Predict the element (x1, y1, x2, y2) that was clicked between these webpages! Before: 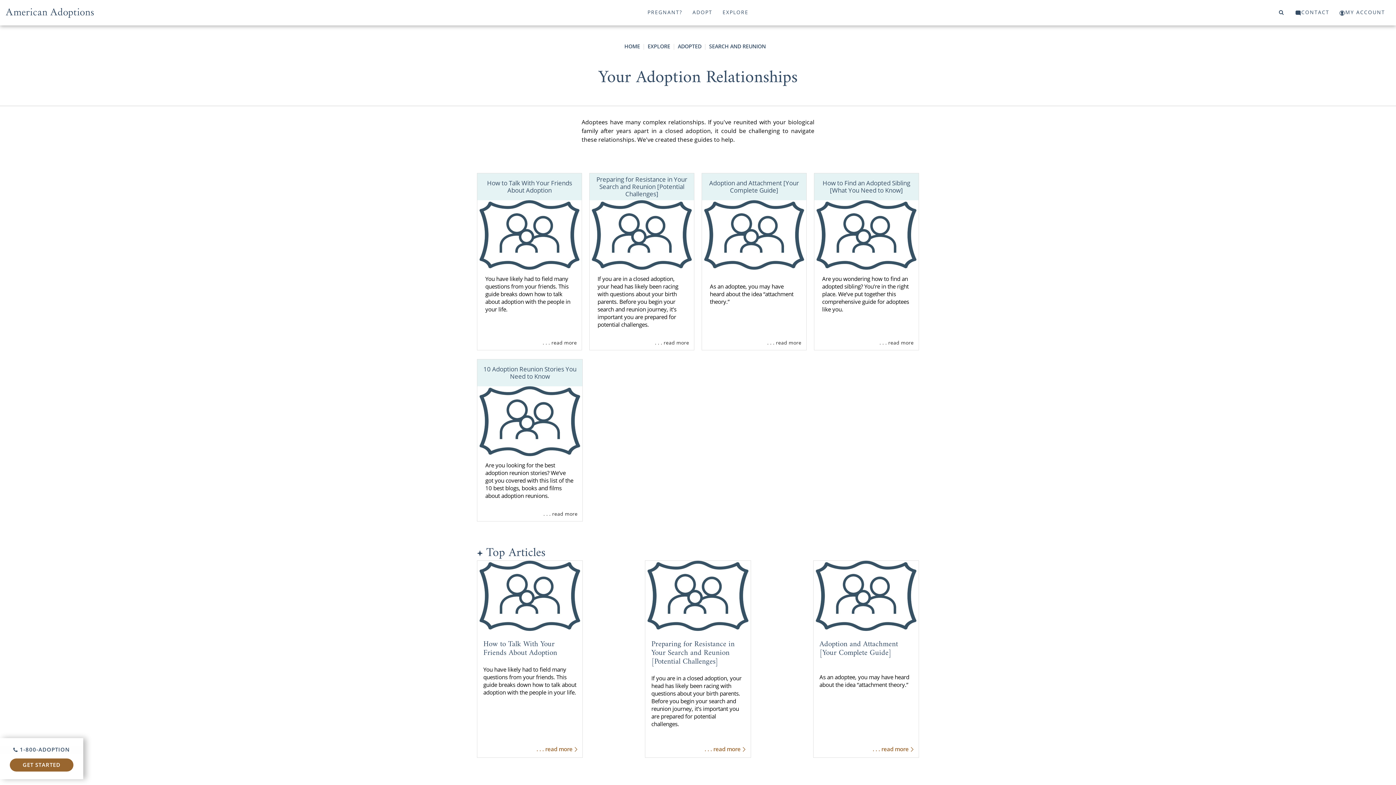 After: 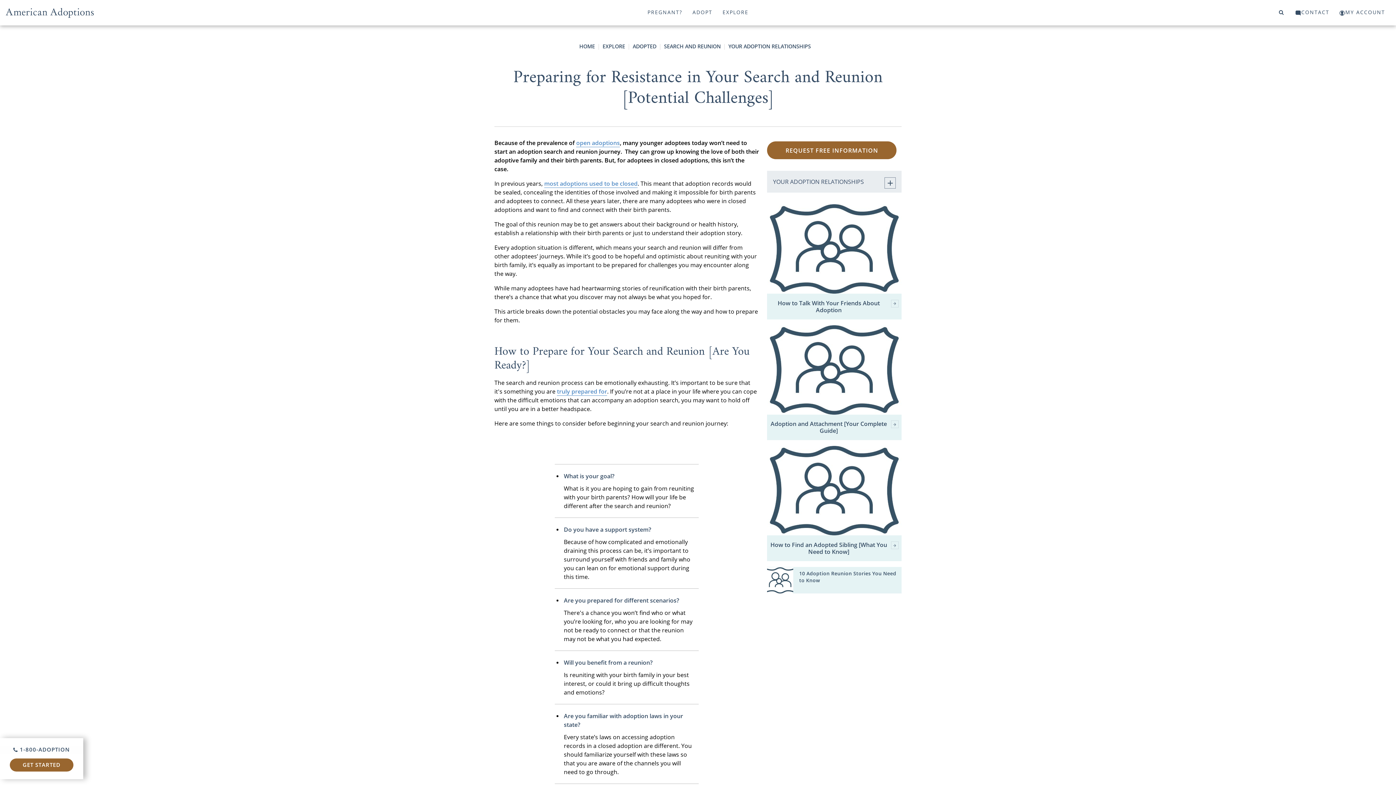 Action: label: . . . read more bbox: (655, 335, 689, 350)